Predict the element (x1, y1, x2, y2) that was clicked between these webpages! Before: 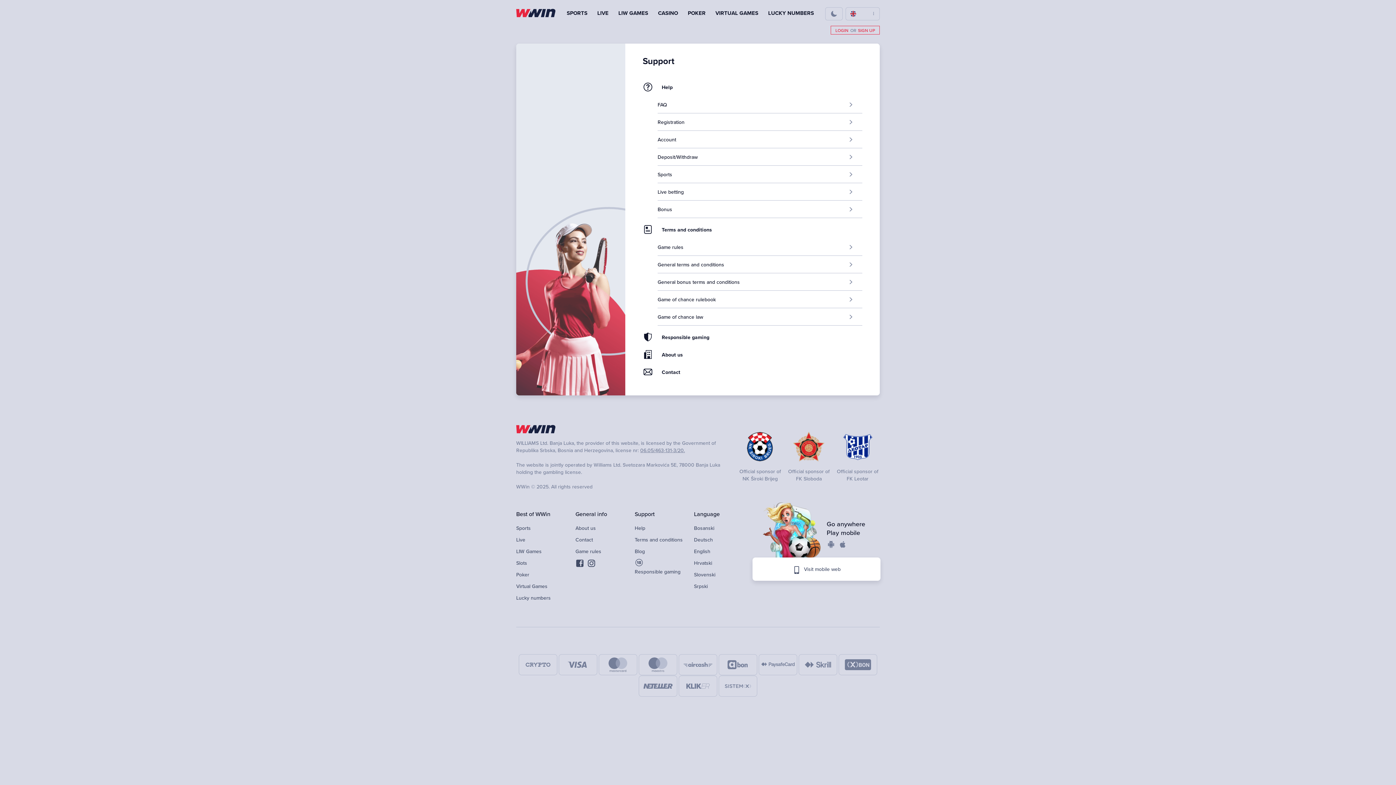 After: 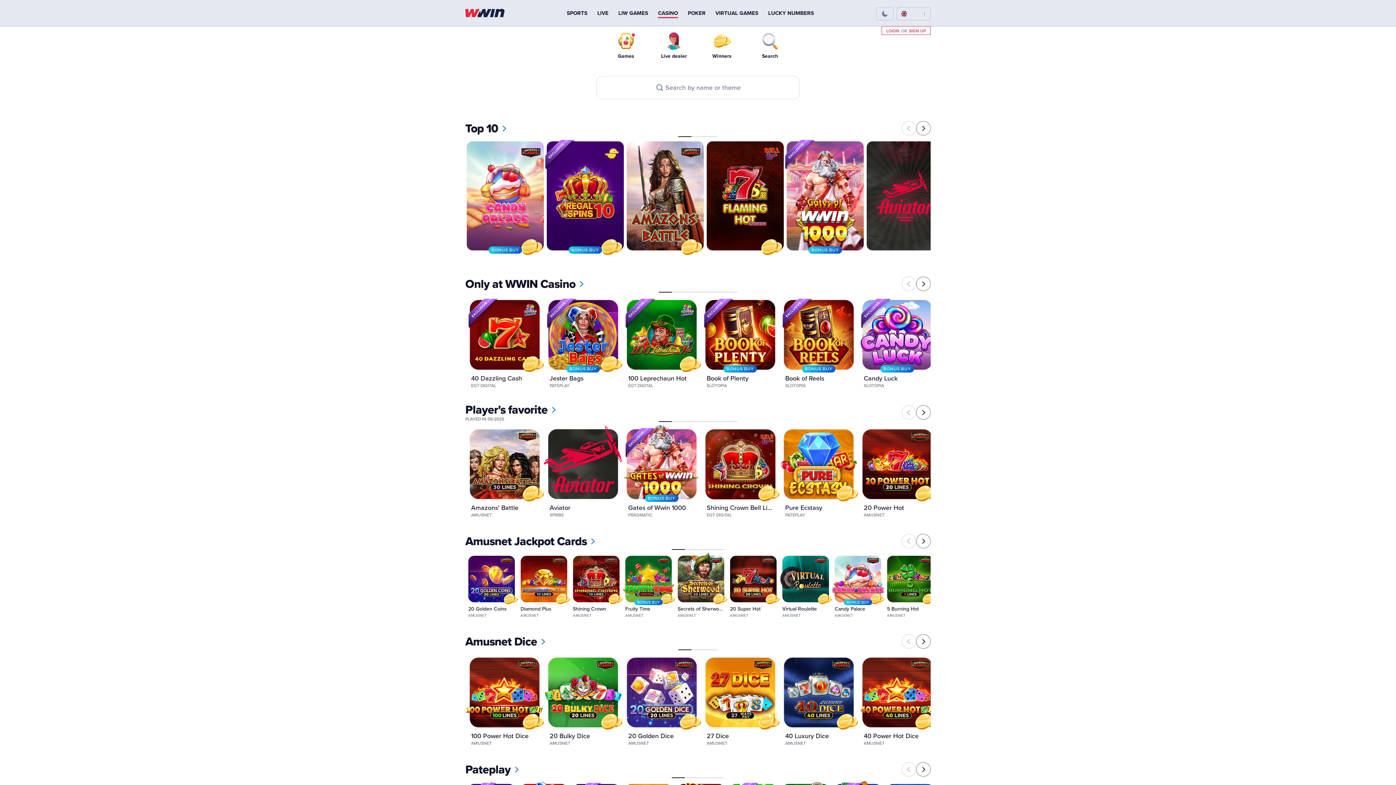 Action: label: CASINO bbox: (658, 9, 678, 17)